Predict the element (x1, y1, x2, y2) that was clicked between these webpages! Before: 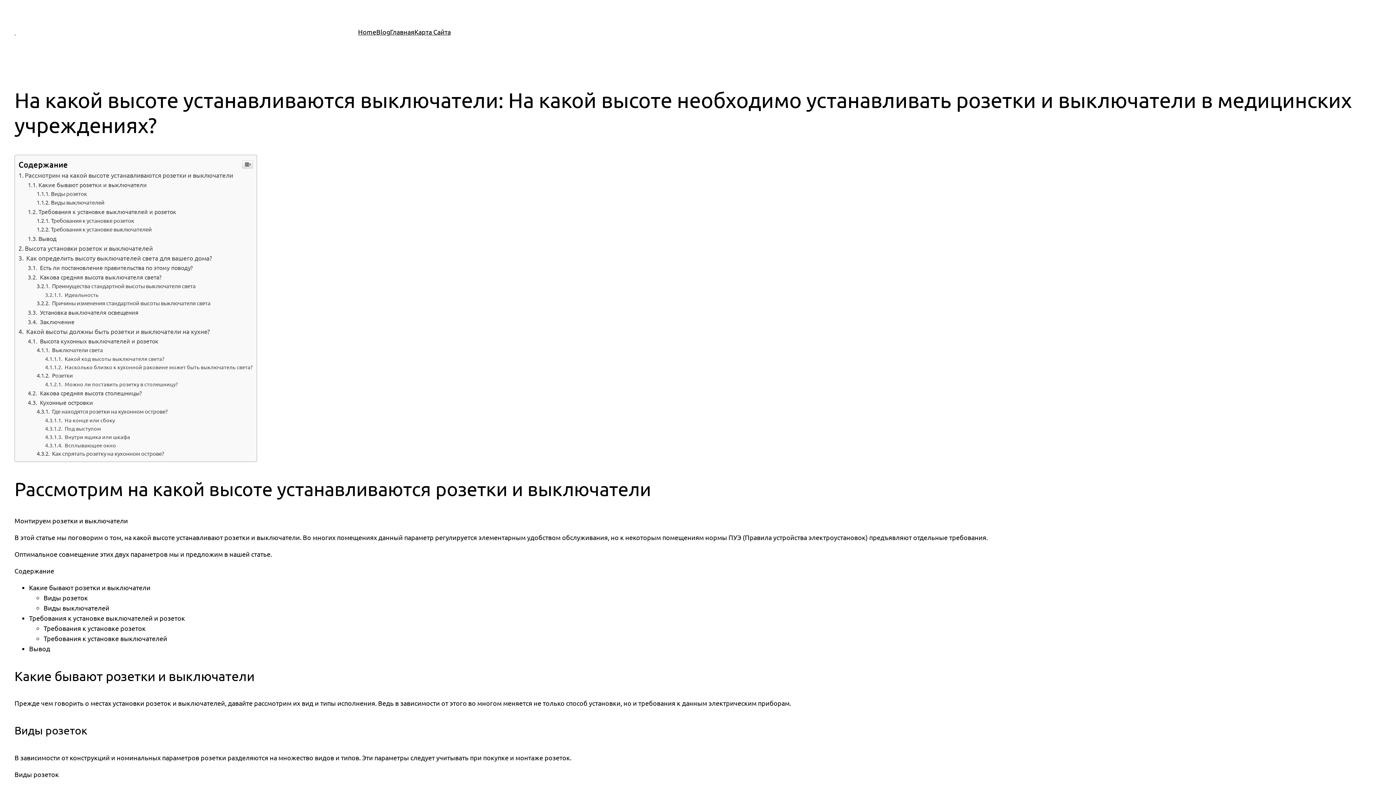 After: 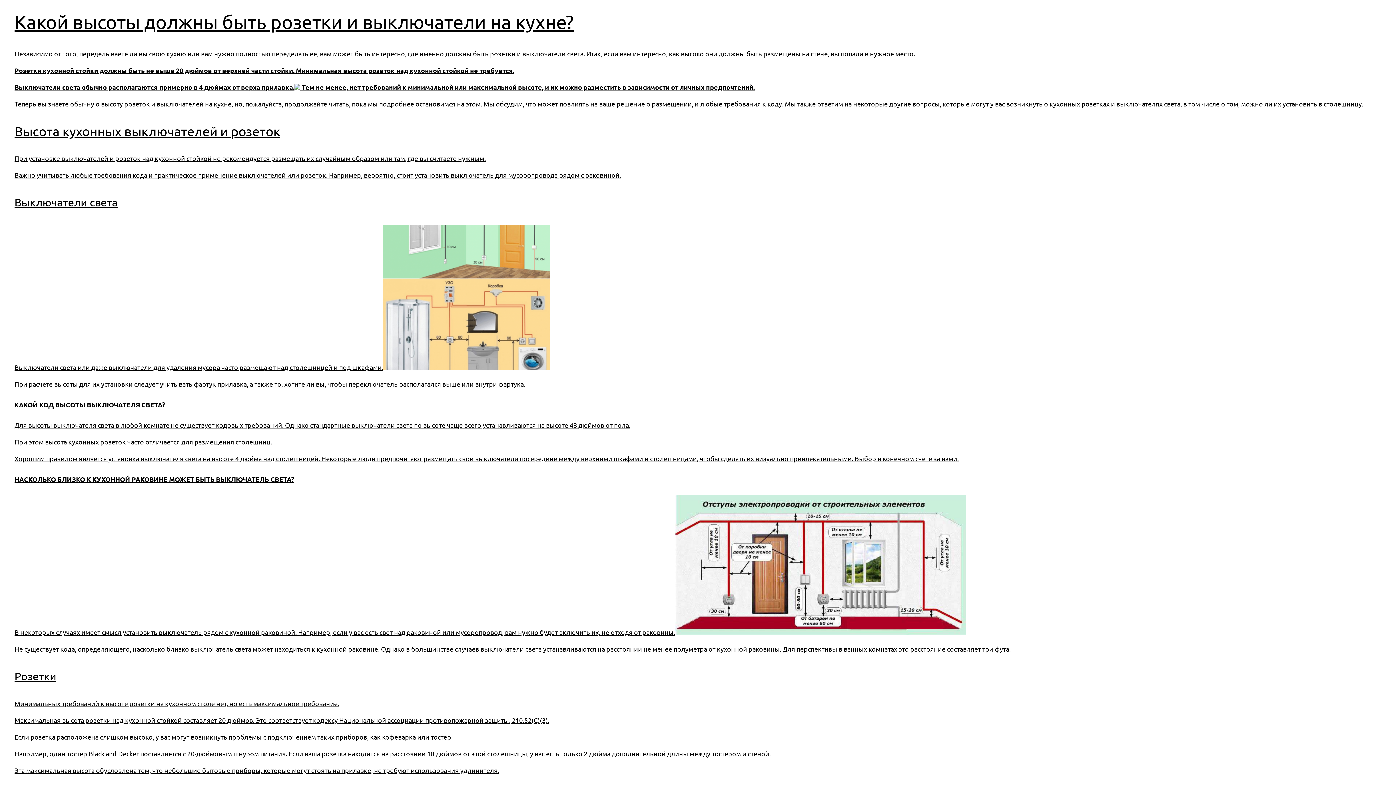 Action: label:  Какой высоты должны быть розетки и выключатели на кухне? bbox: (18, 327, 209, 335)